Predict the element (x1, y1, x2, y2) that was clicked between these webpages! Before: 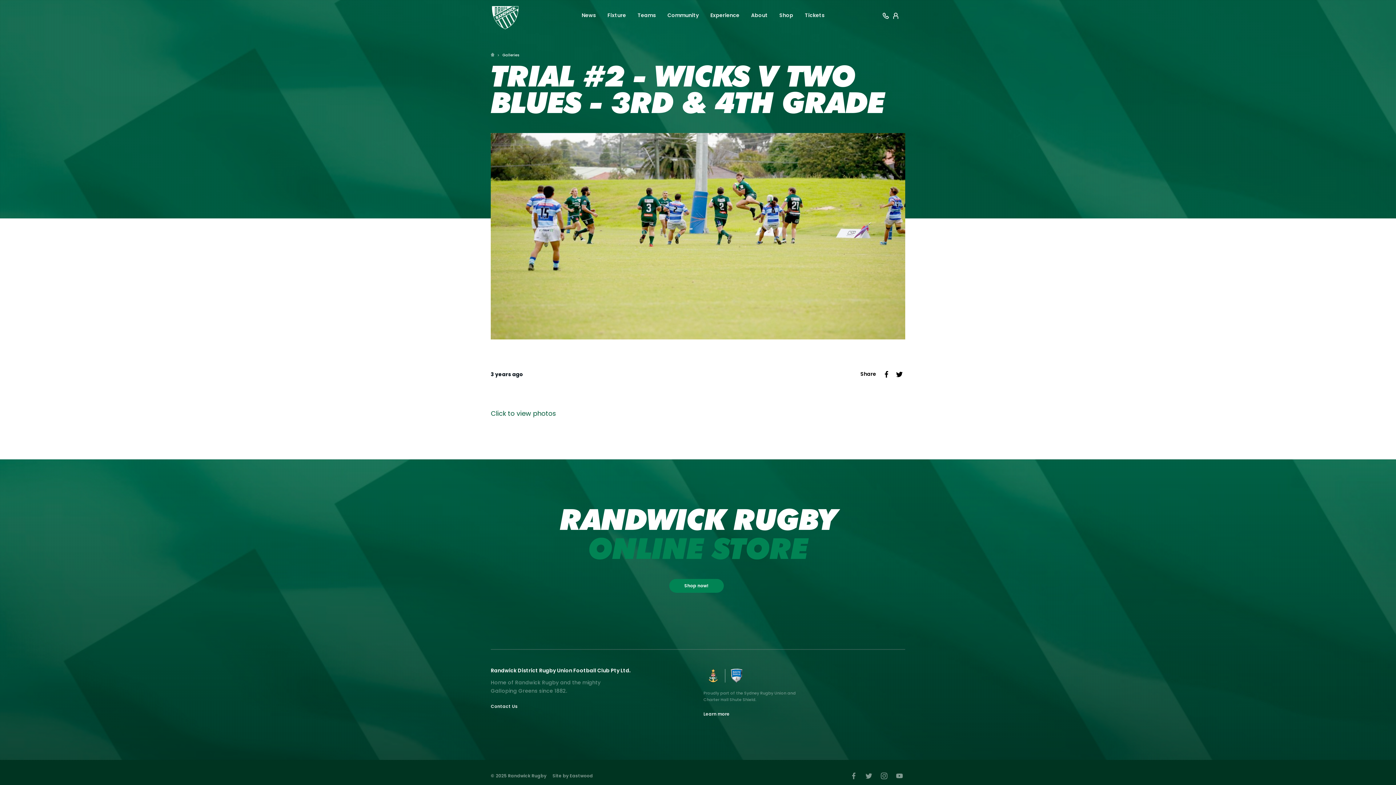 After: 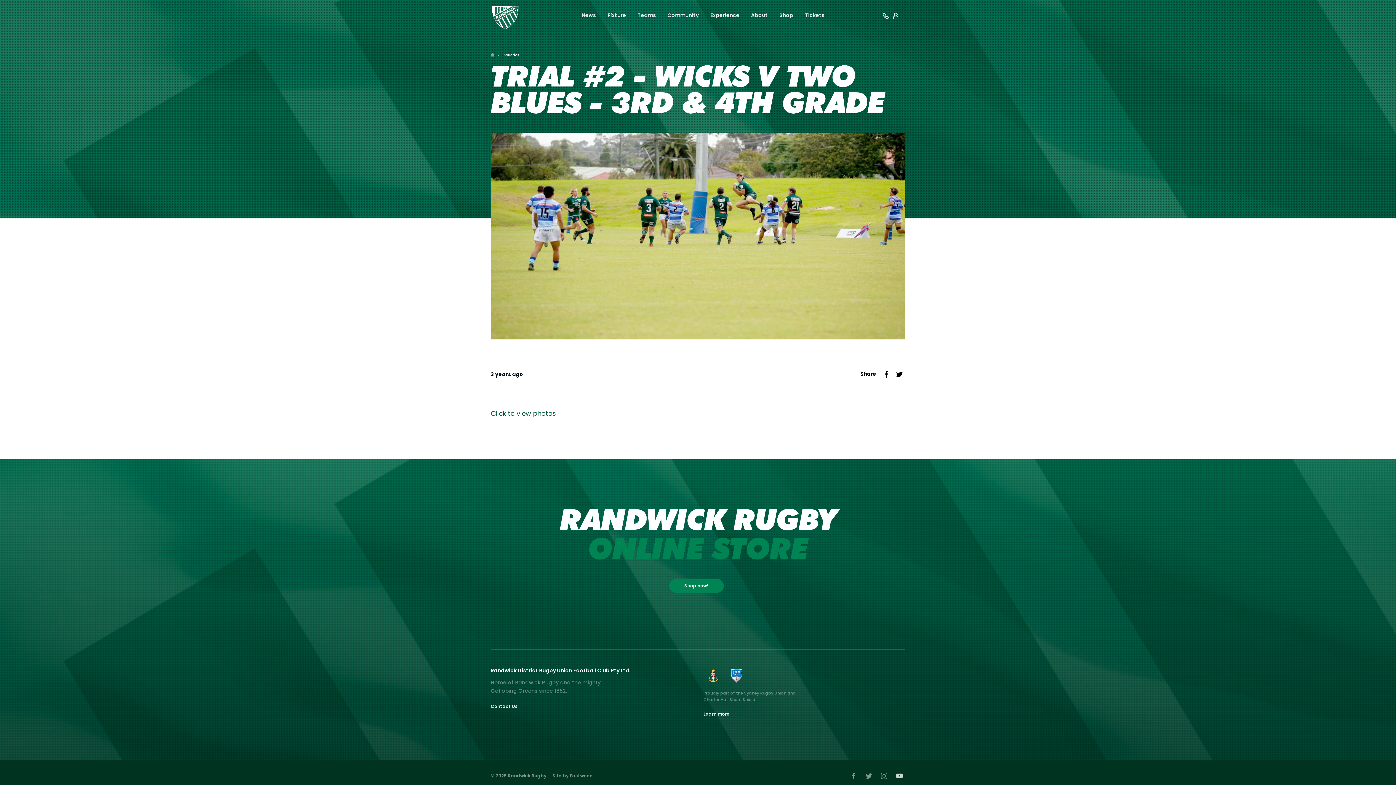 Action: bbox: (893, 770, 905, 782)